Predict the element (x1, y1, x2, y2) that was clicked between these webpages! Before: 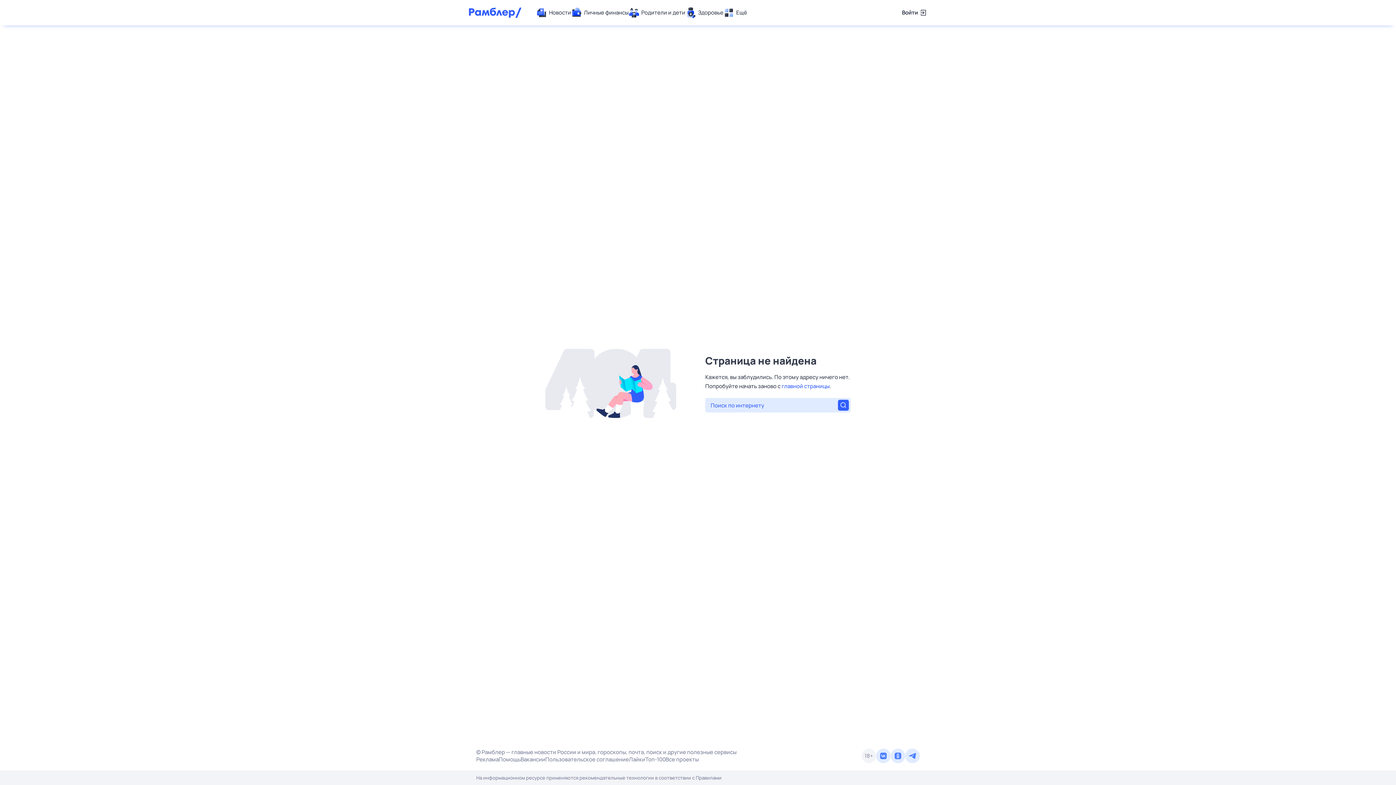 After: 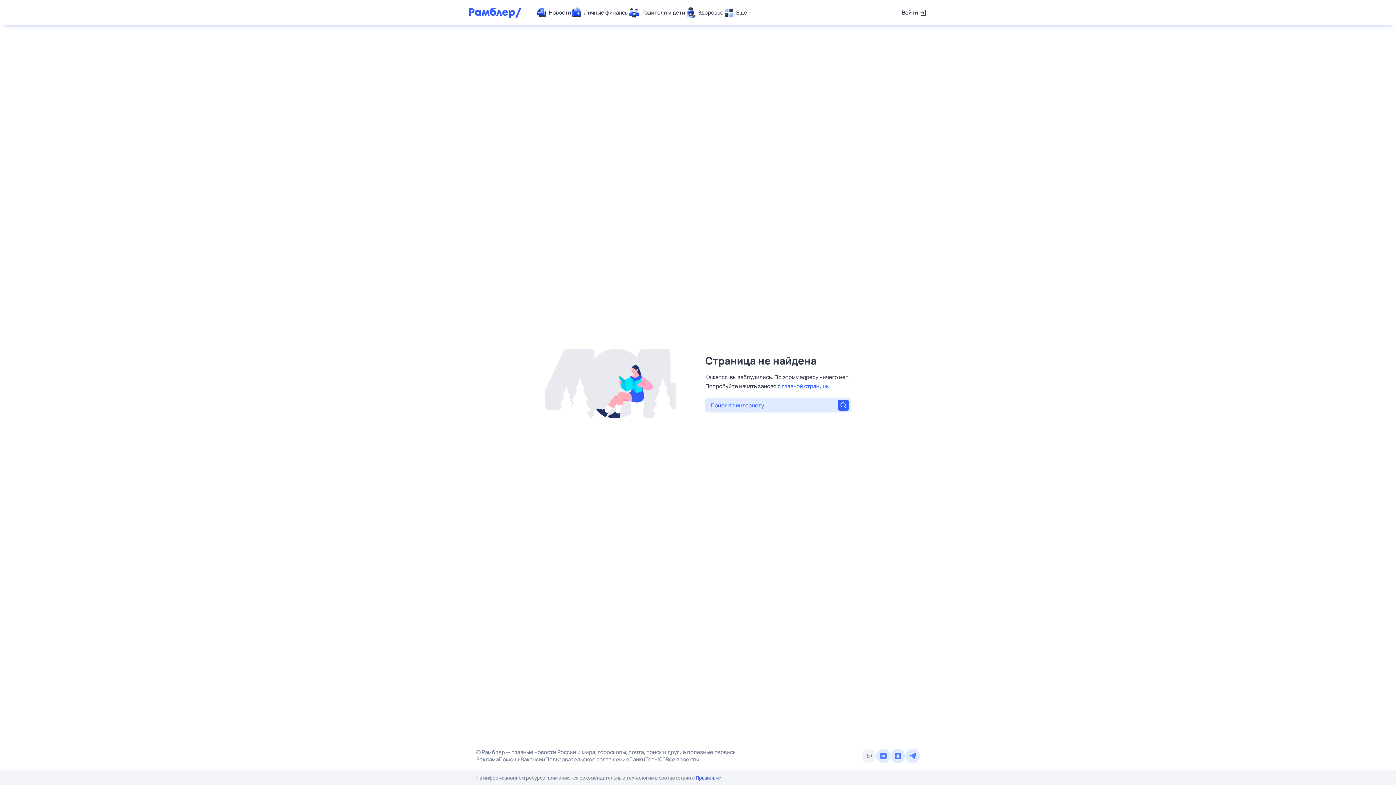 Action: bbox: (696, 774, 721, 781) label: Правилами